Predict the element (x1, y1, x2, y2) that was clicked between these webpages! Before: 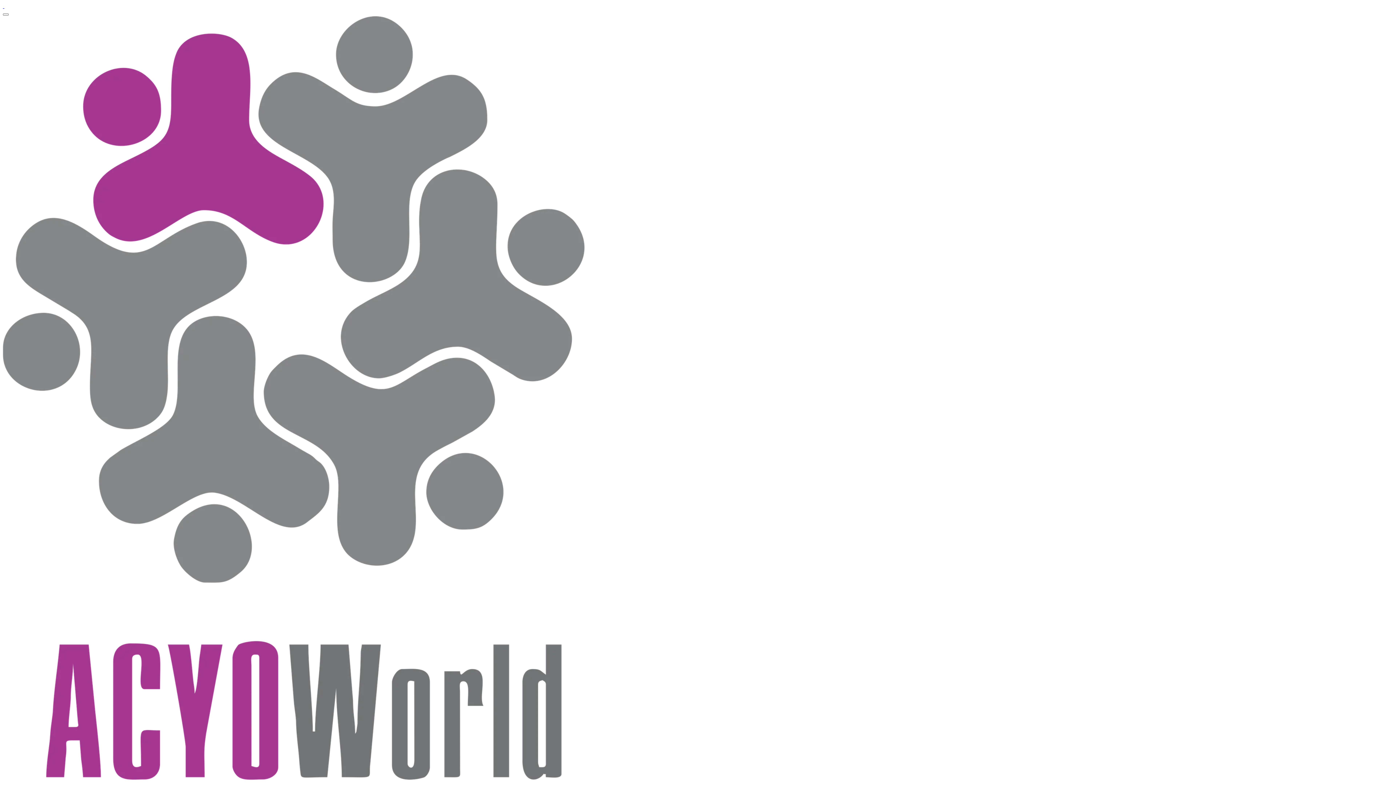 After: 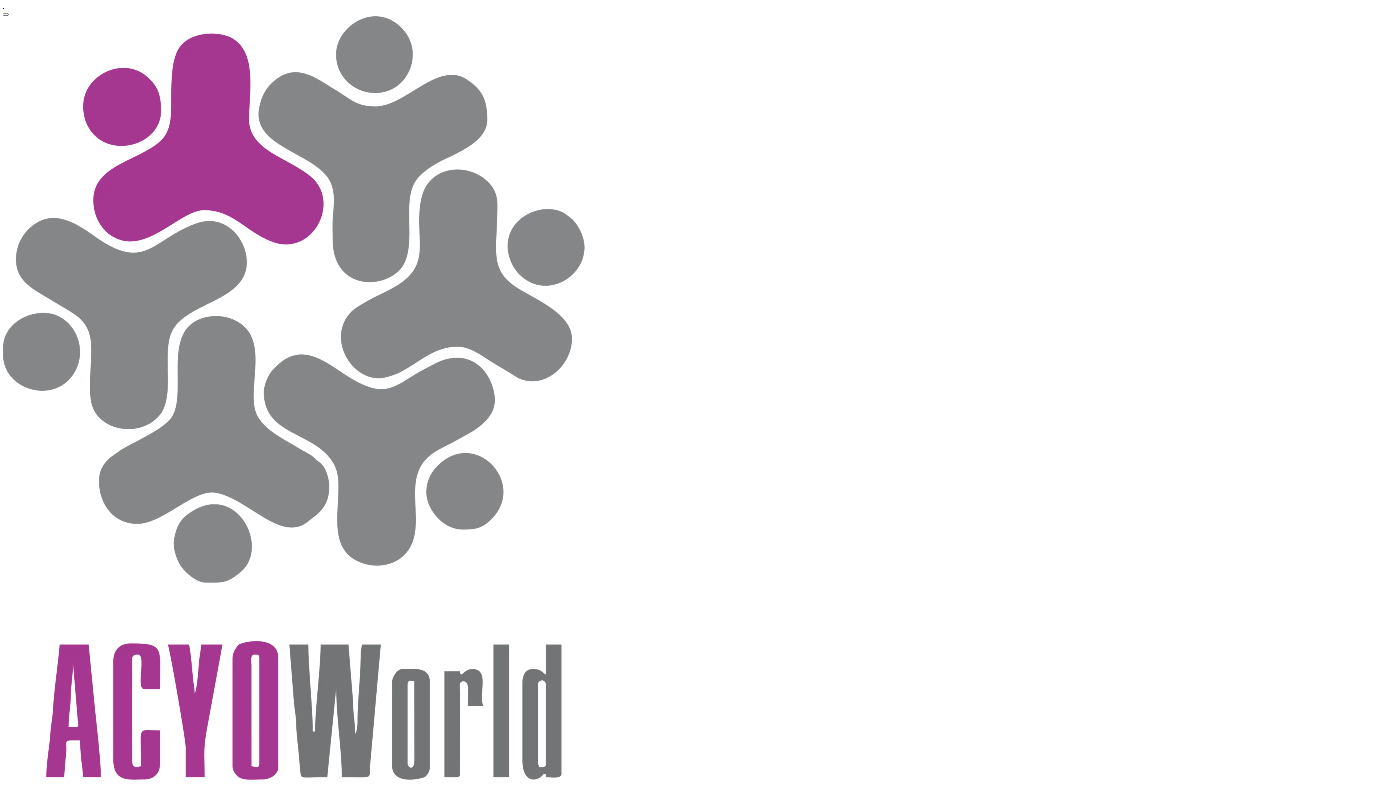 Action: label:   bbox: (2, 2, 4, 9)